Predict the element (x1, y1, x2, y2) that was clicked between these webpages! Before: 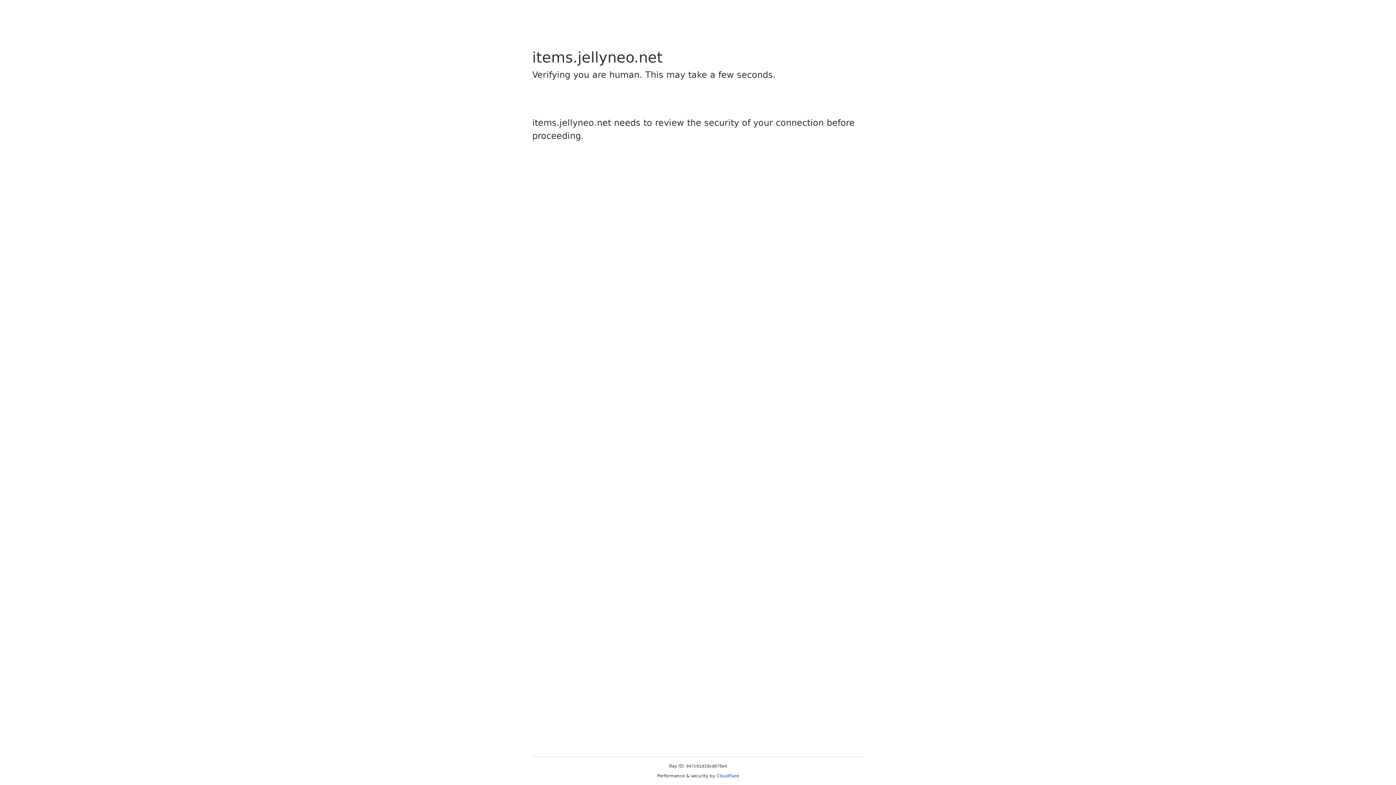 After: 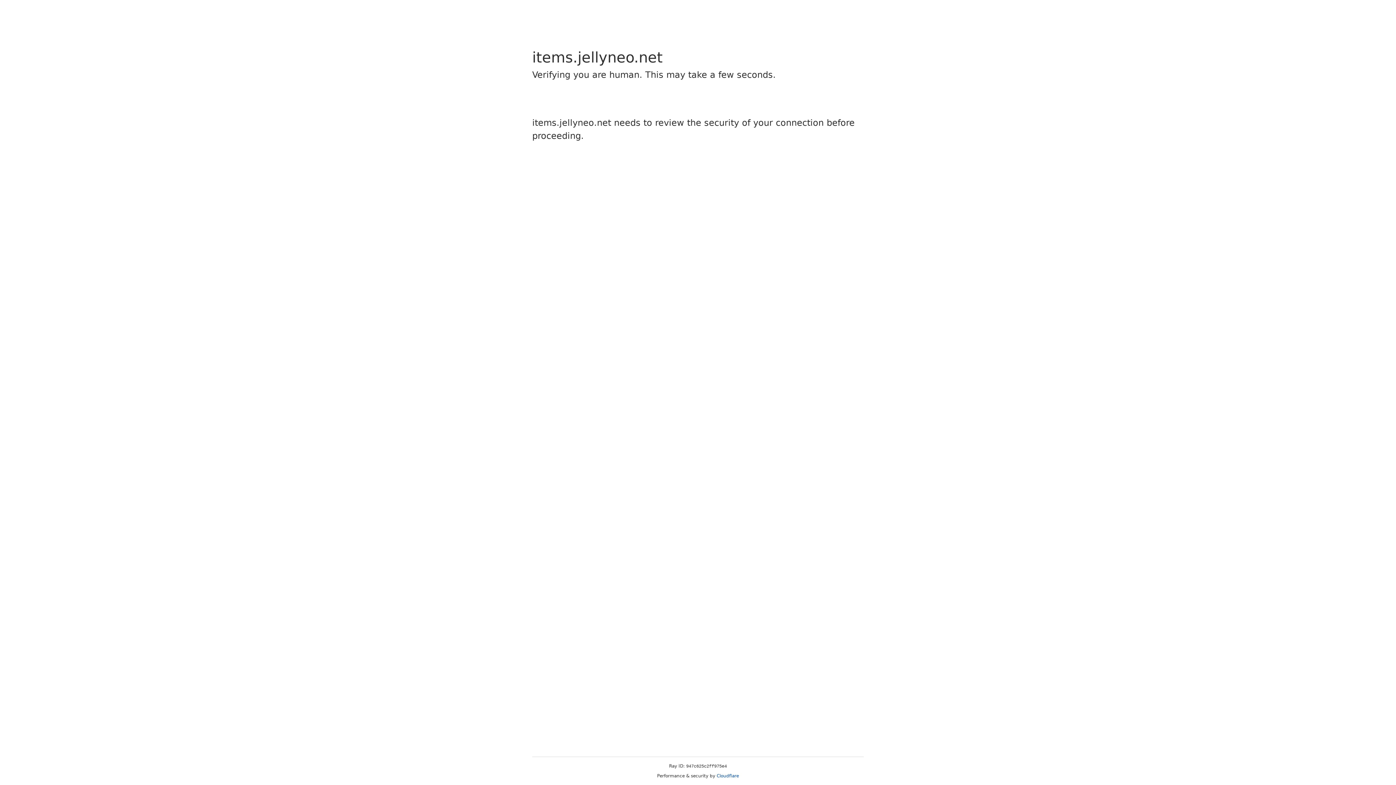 Action: label: Cloudflare bbox: (716, 773, 739, 778)